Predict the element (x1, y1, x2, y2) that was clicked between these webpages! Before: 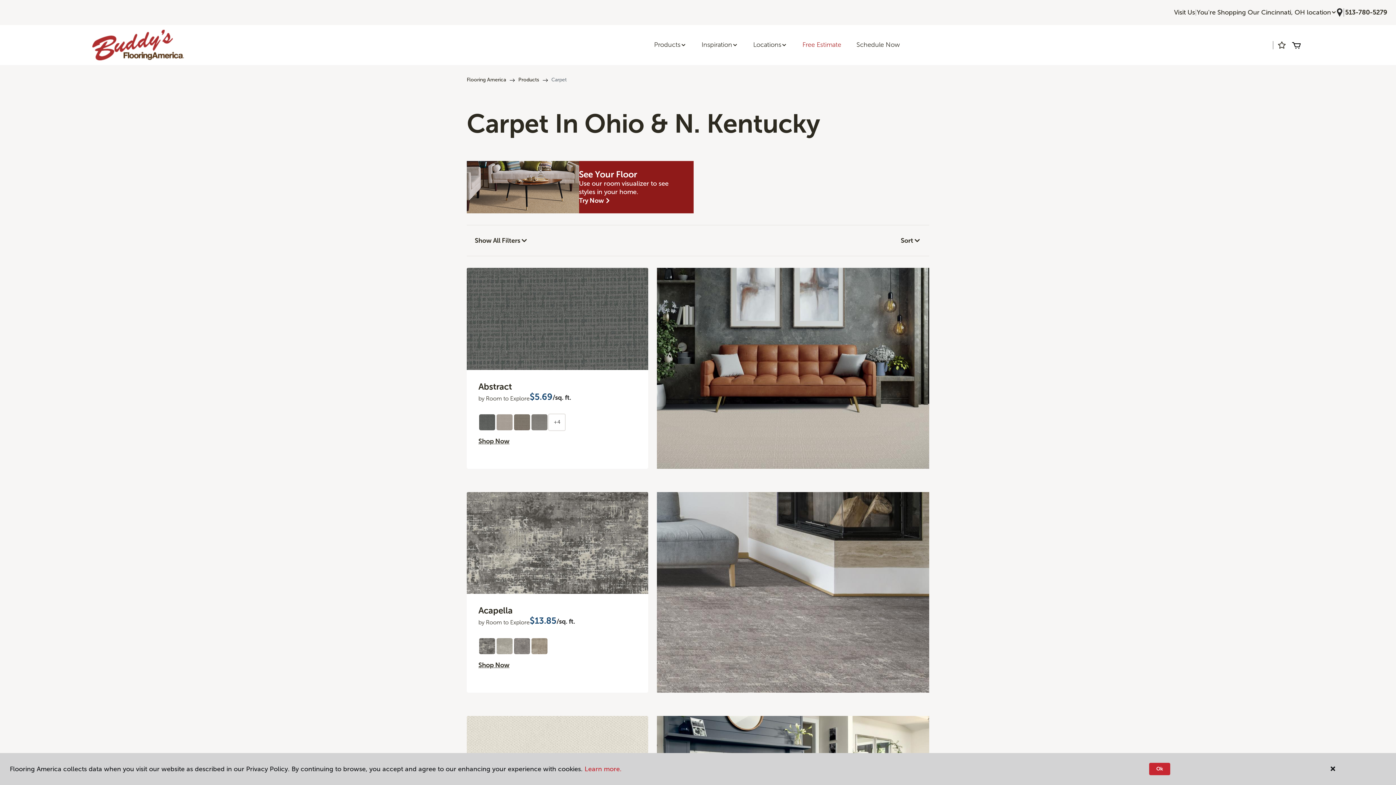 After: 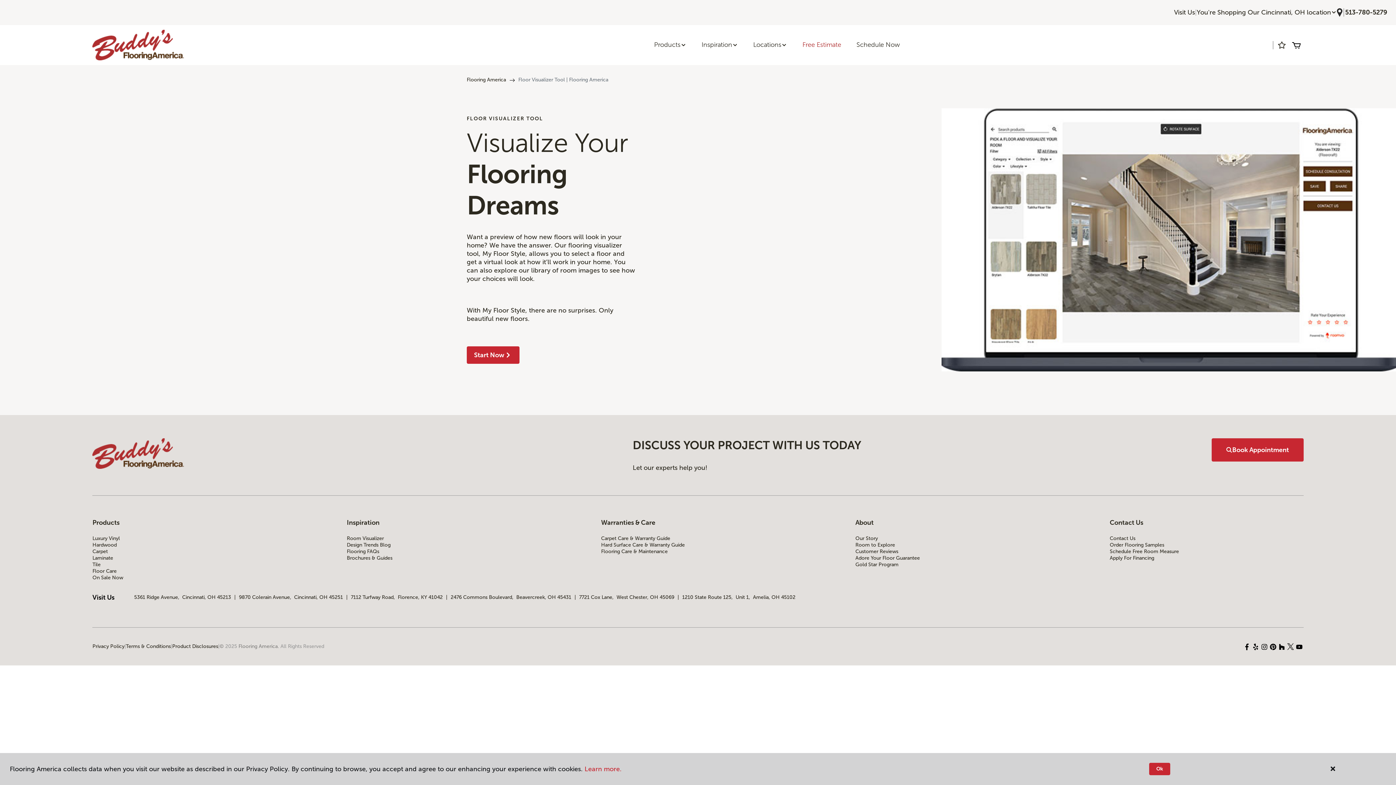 Action: bbox: (579, 196, 612, 205) label: Try Now